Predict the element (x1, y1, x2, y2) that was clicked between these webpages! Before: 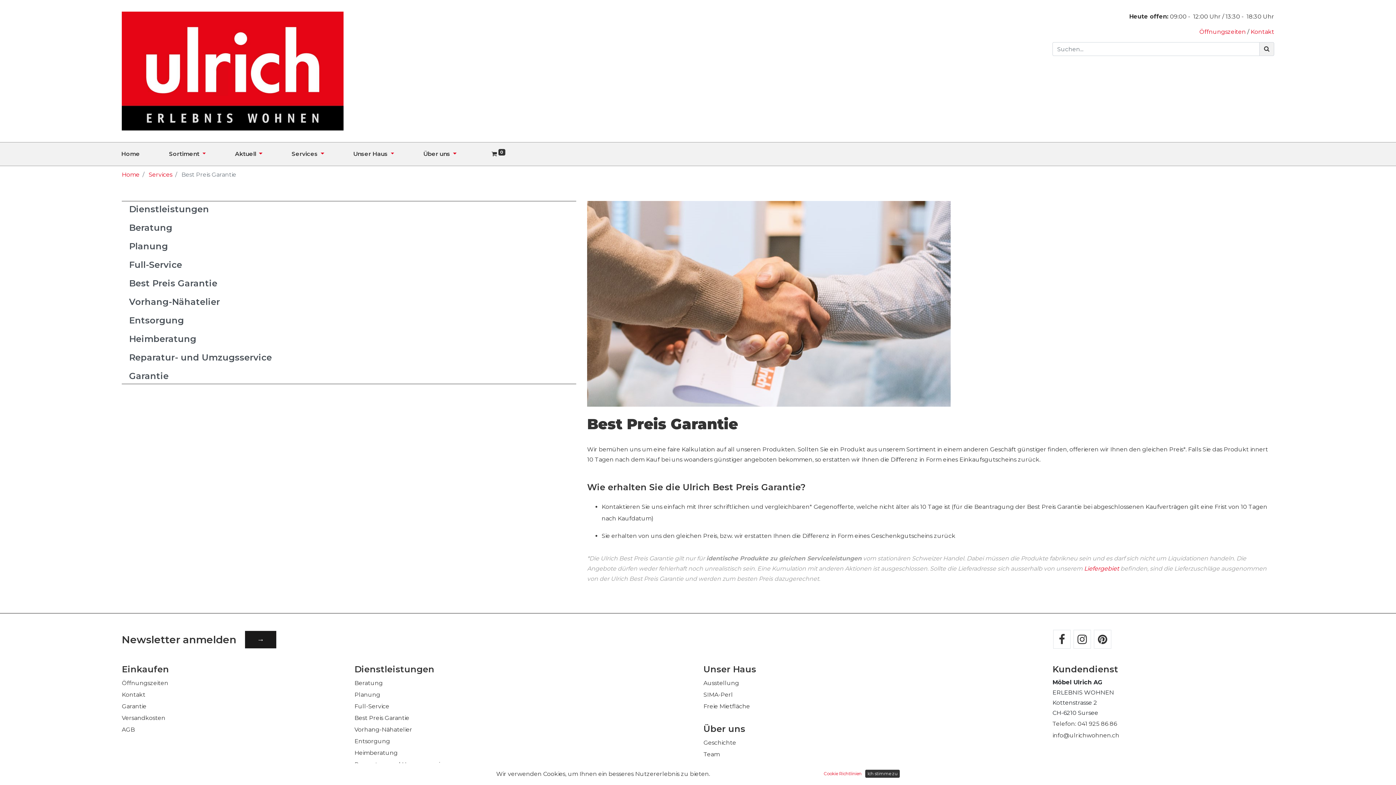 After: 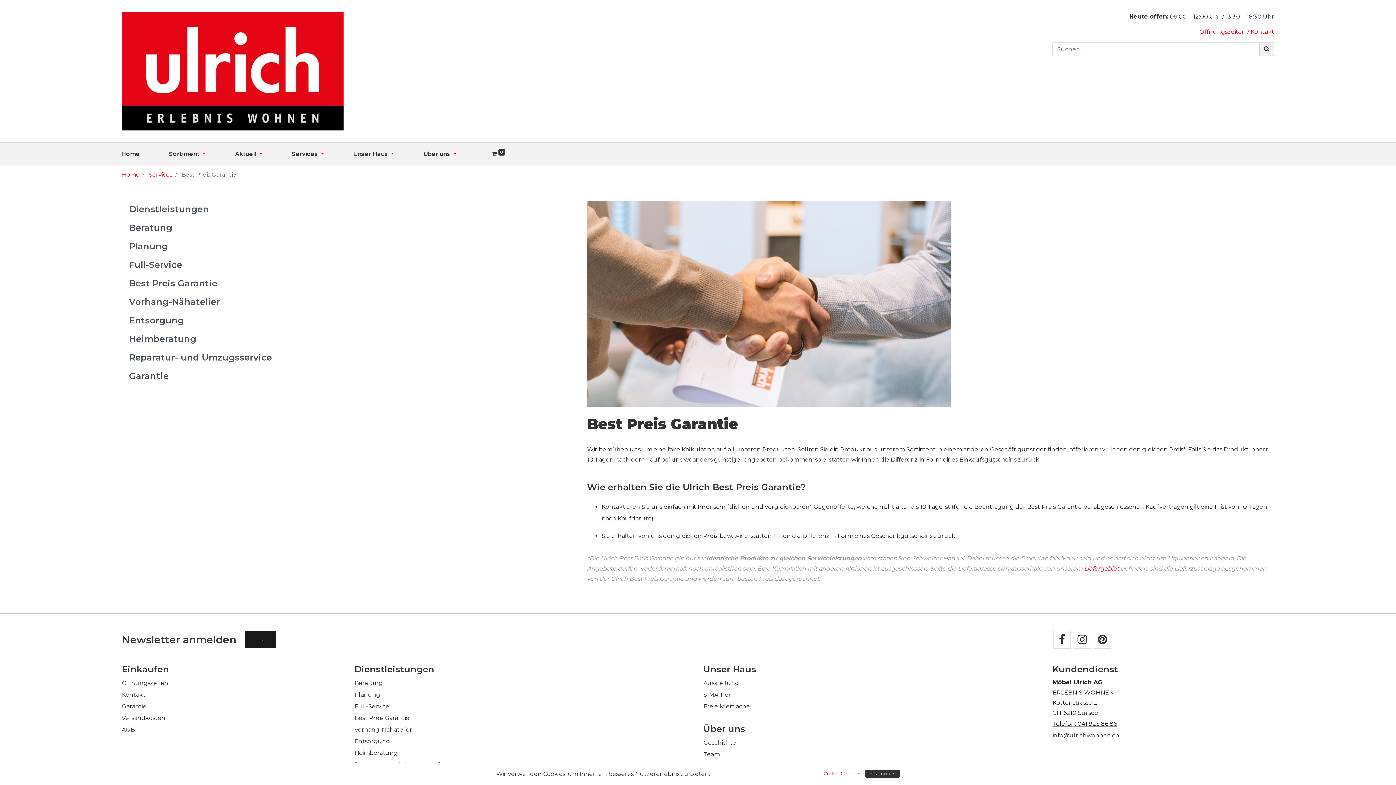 Action: label: Telefon: 041 925 86 86 bbox: (1052, 720, 1117, 727)